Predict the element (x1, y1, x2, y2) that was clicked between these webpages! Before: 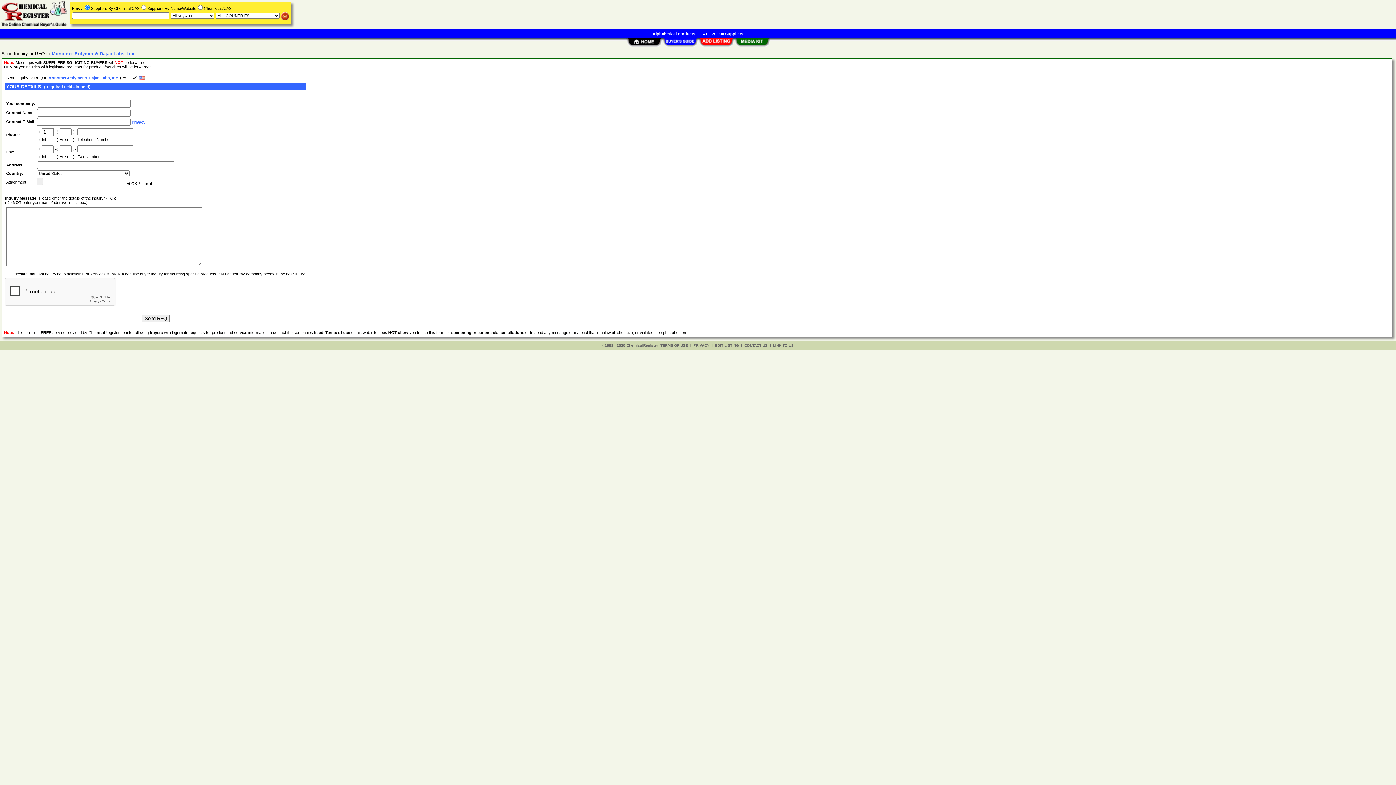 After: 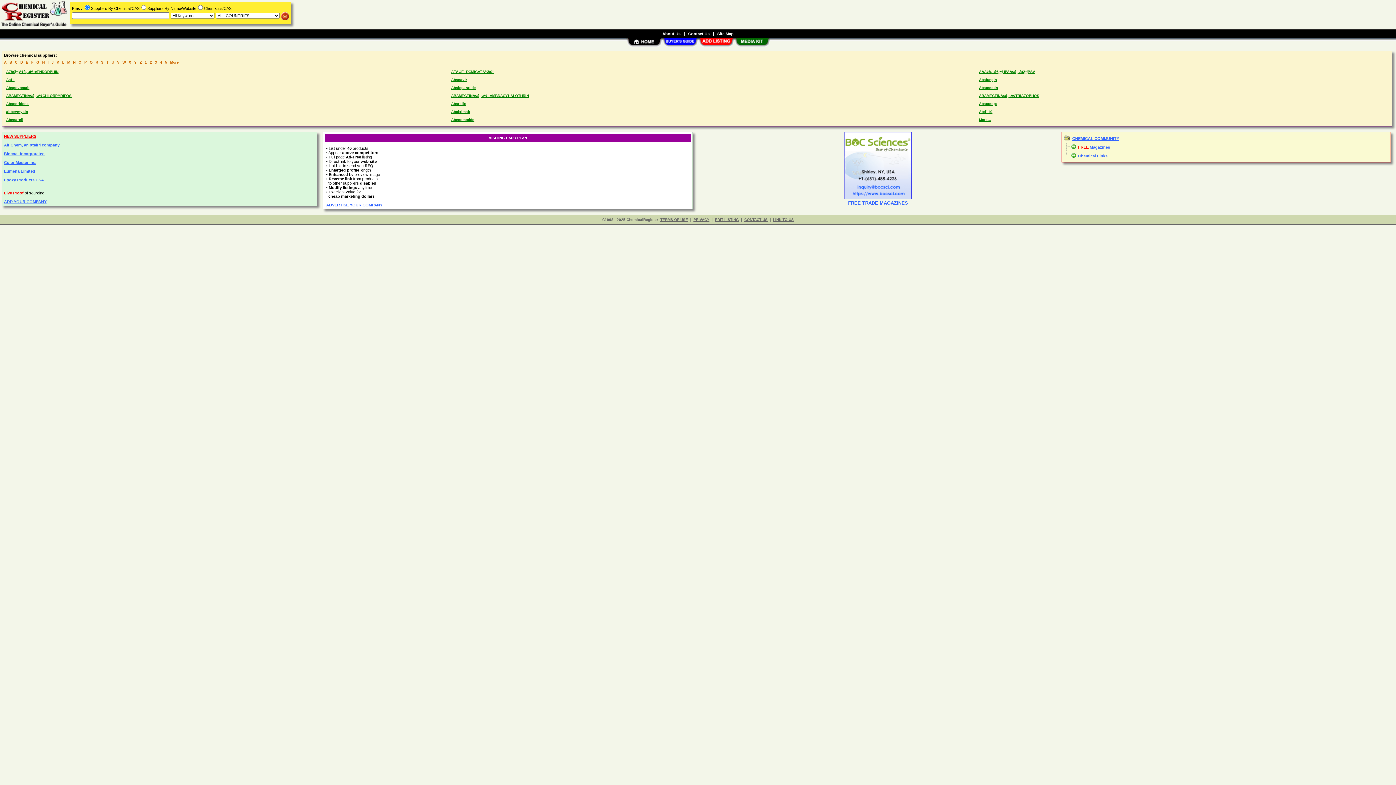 Action: bbox: (626, 42, 662, 48)